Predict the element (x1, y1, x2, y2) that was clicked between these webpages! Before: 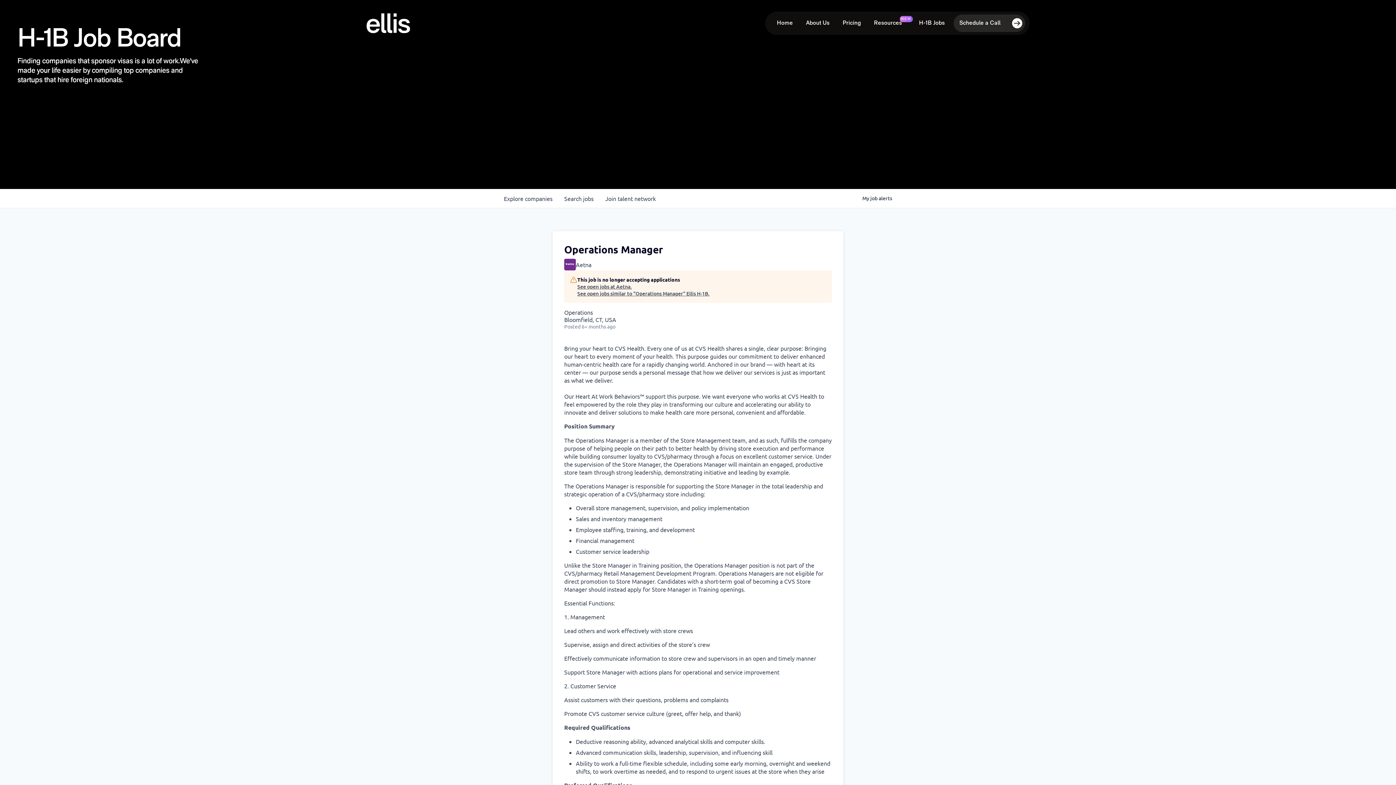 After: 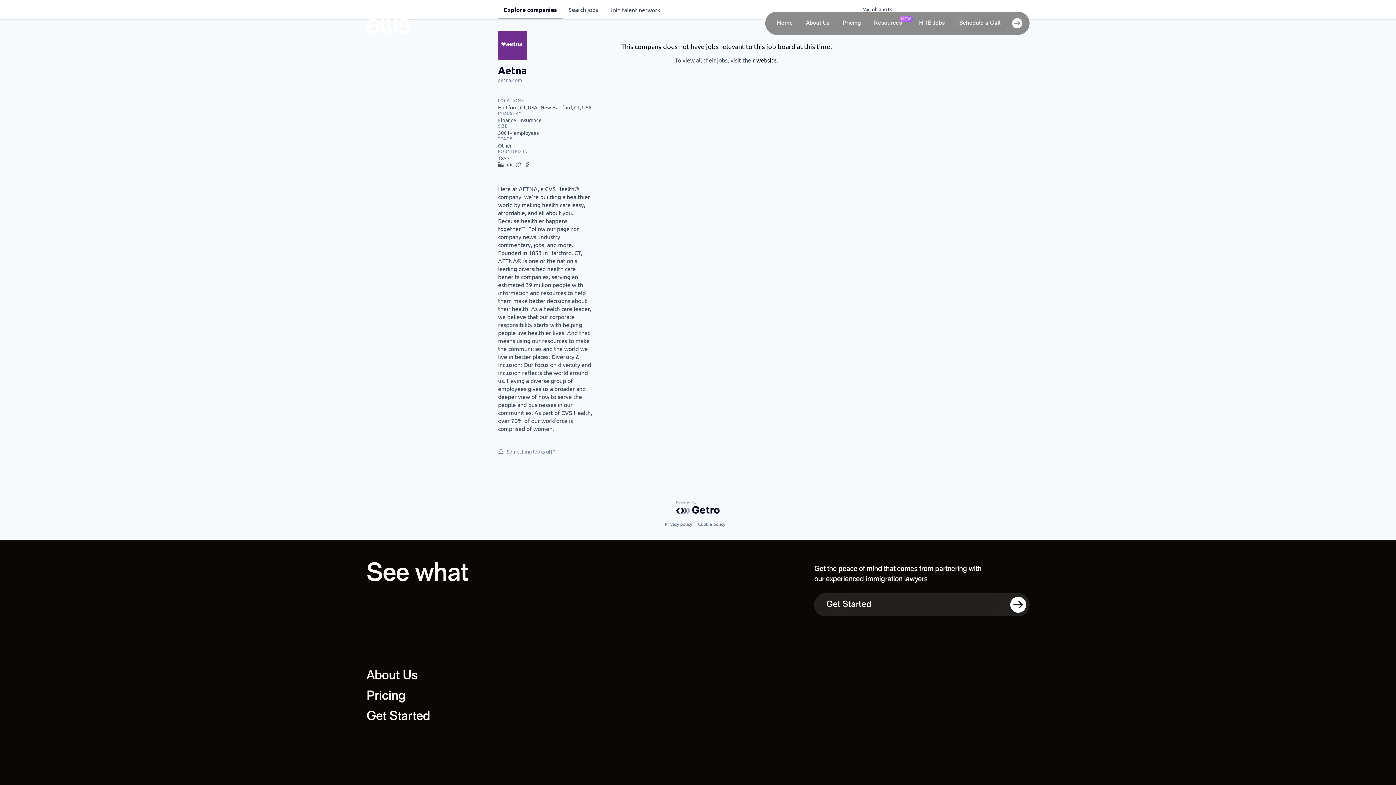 Action: label: See open jobs at Aetna. bbox: (577, 283, 709, 290)